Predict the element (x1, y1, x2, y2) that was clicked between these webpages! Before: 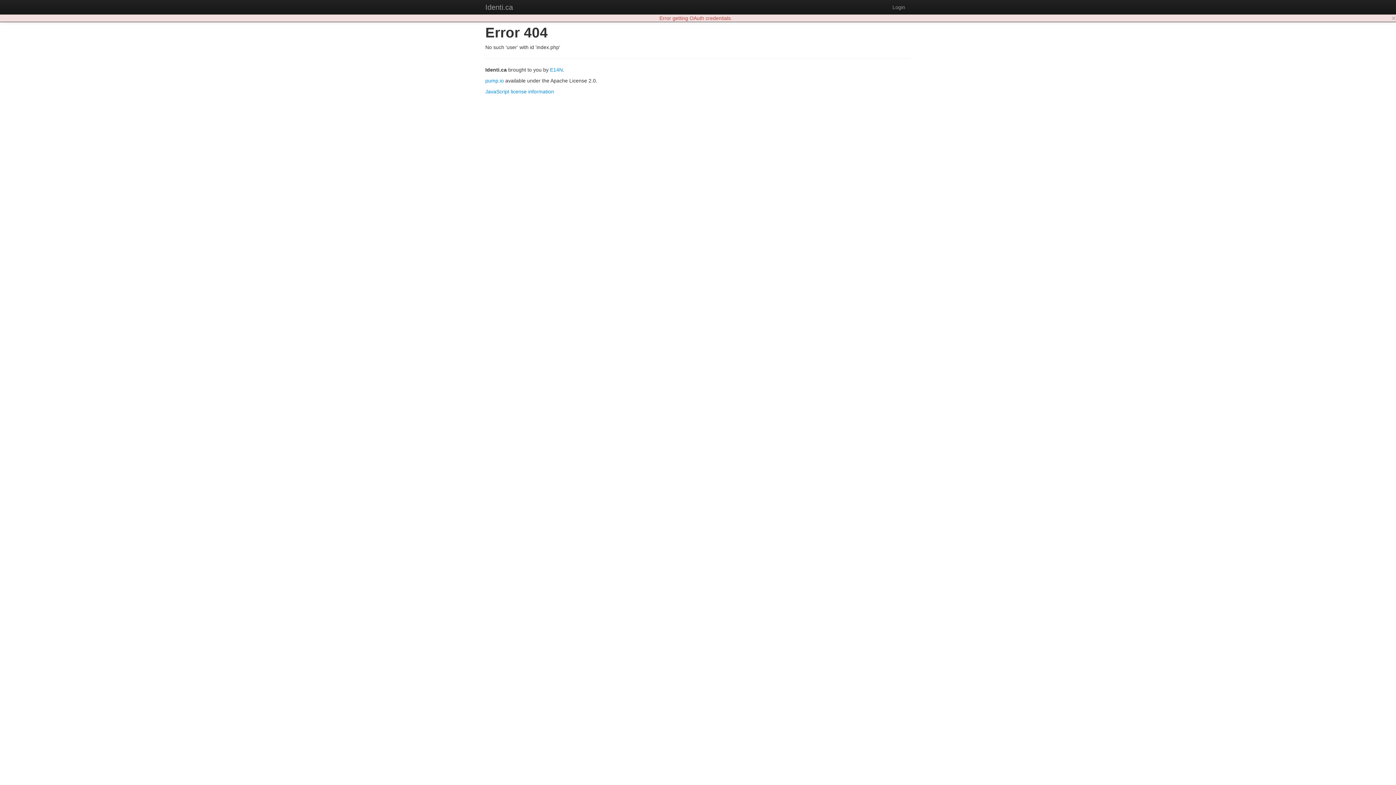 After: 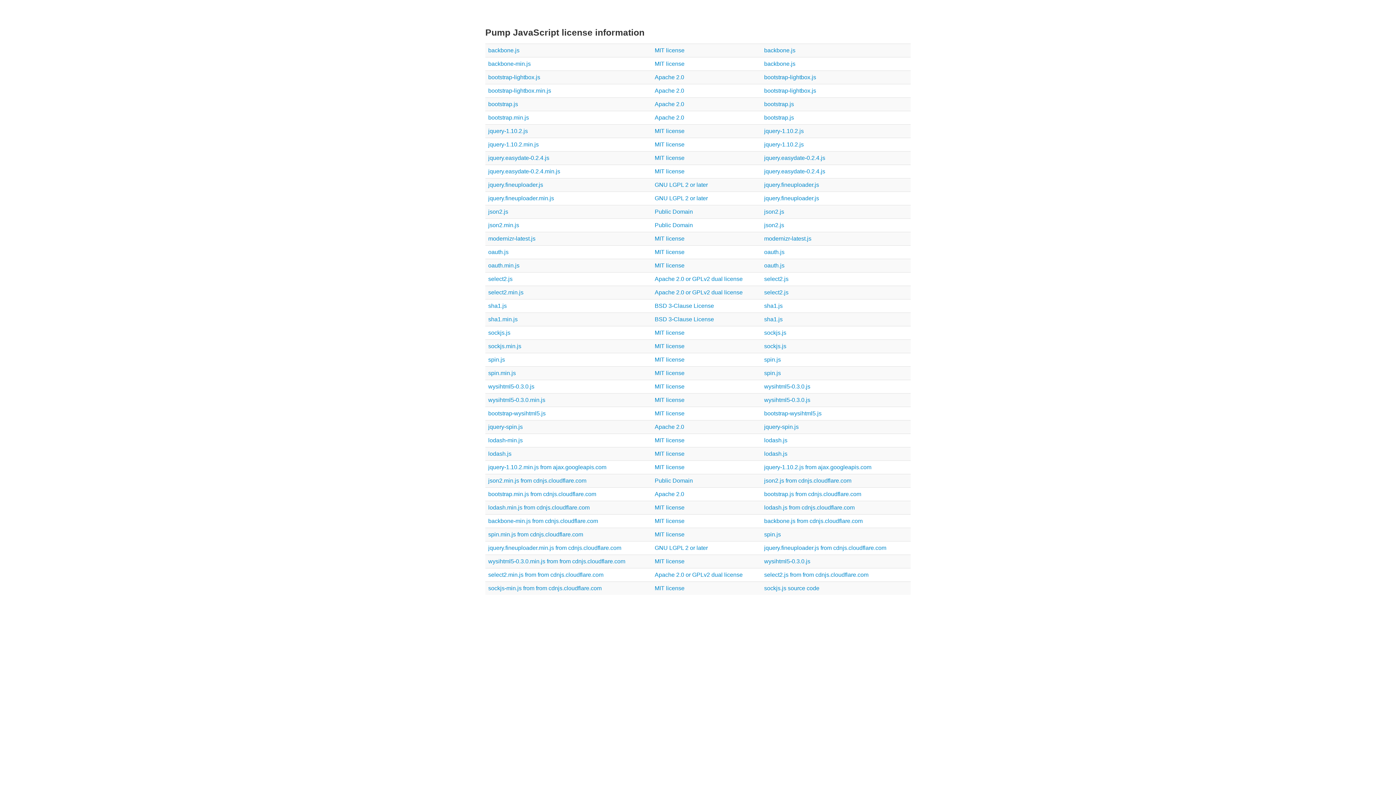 Action: label: JavaScript license information bbox: (485, 88, 554, 94)